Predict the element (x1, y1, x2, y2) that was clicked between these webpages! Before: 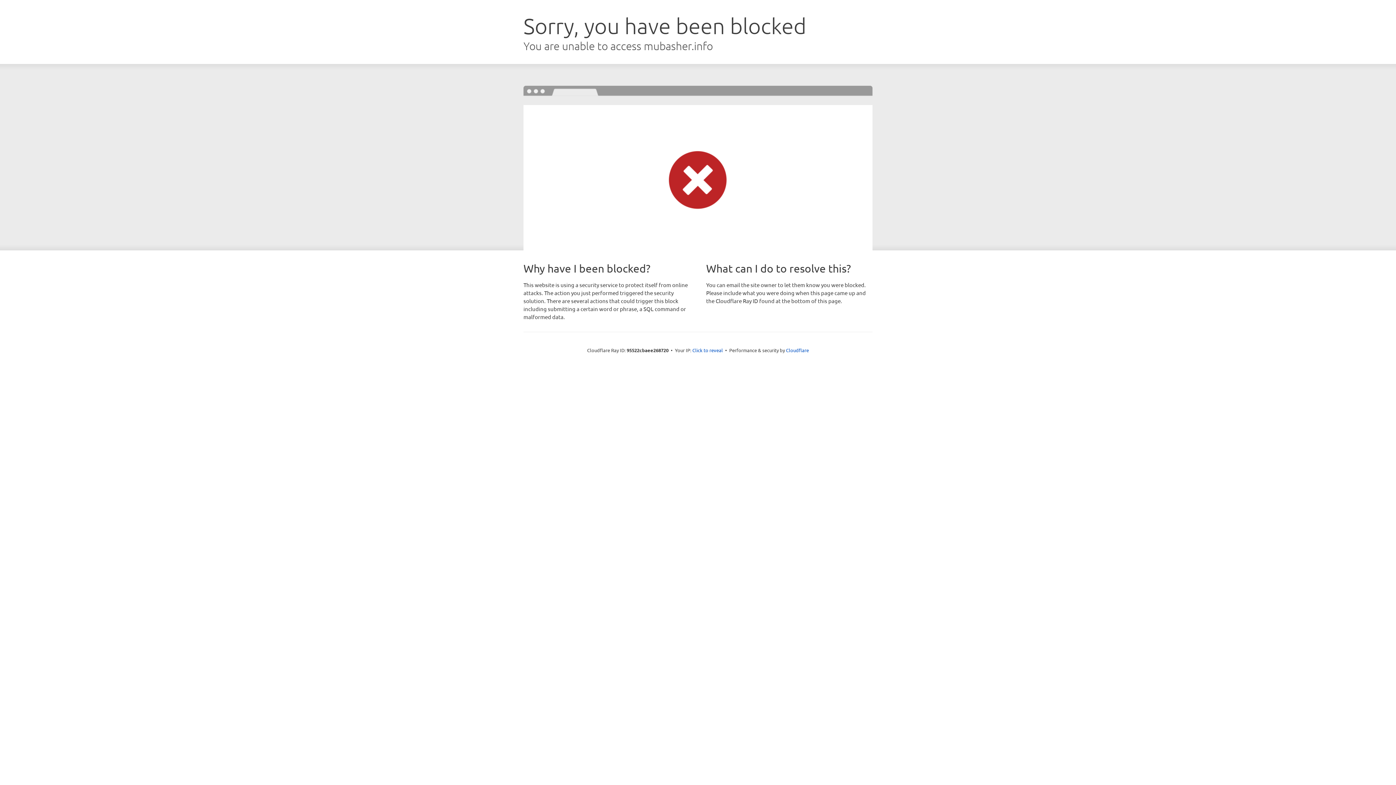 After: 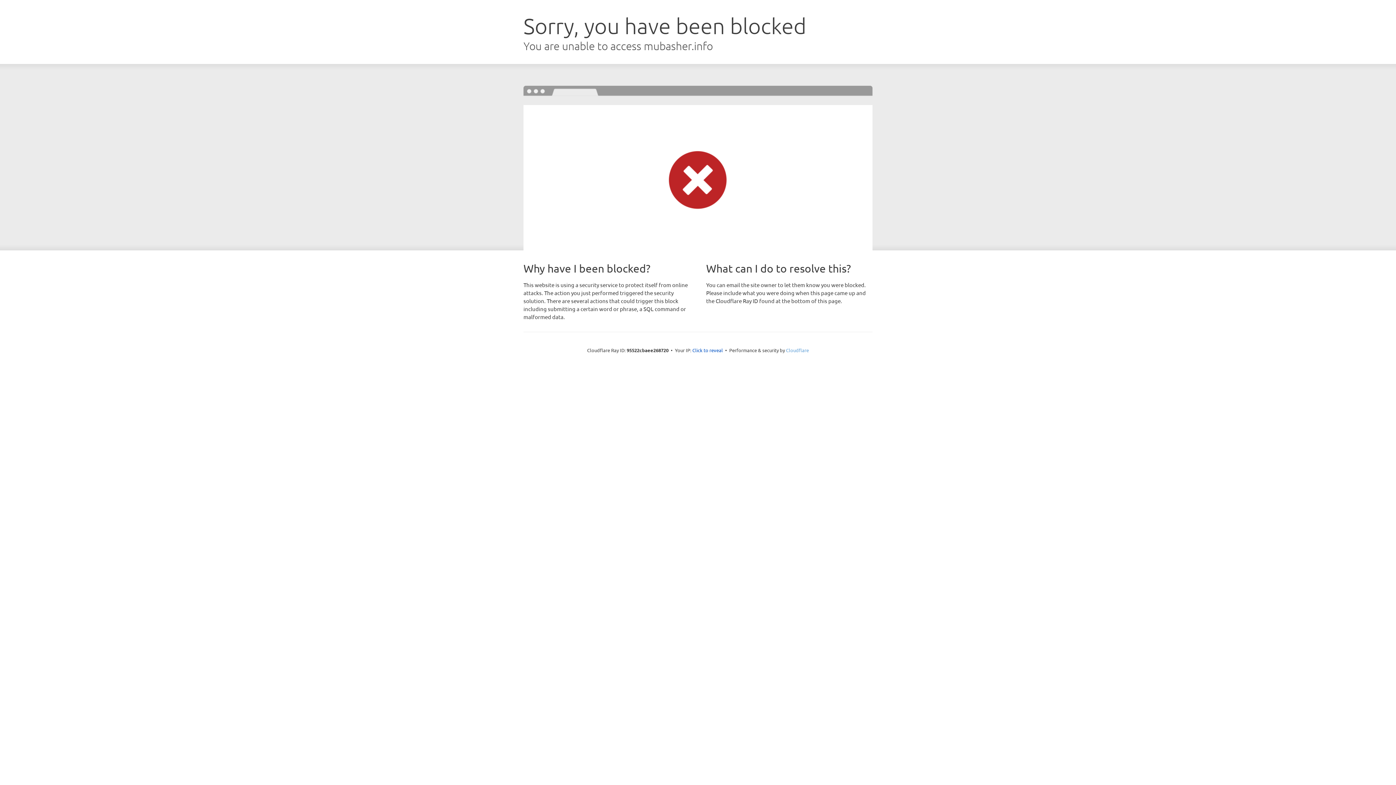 Action: bbox: (786, 347, 809, 353) label: Cloudflare